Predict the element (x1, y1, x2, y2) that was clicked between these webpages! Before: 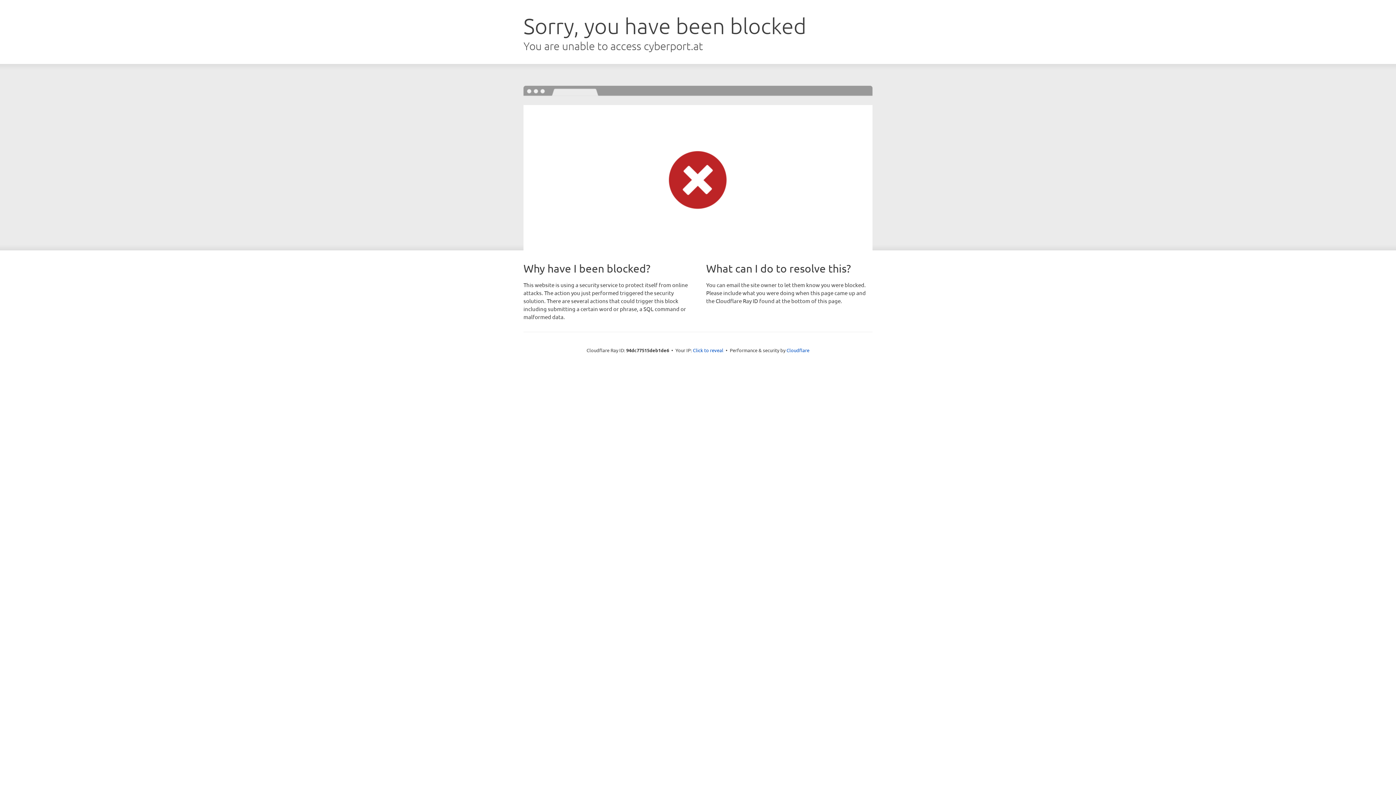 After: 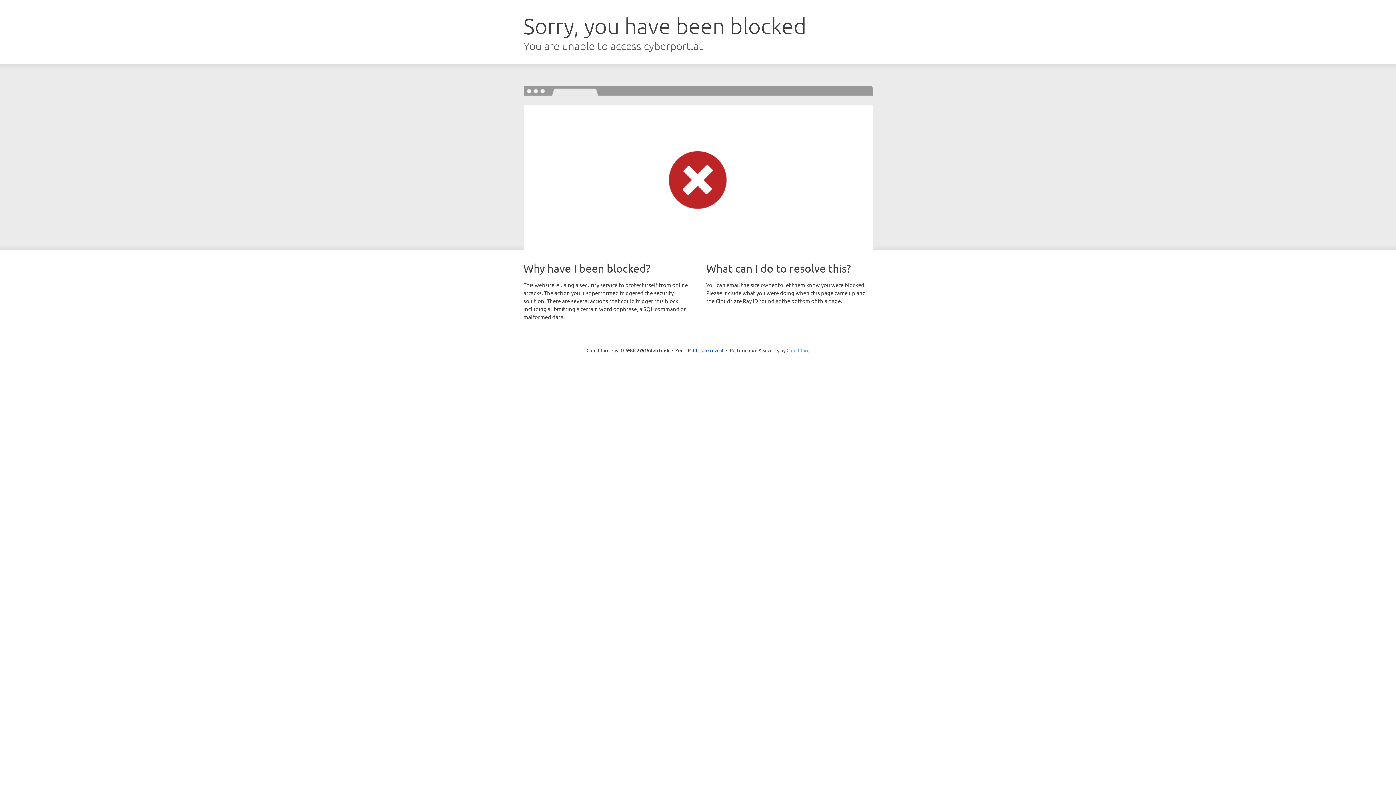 Action: bbox: (786, 347, 809, 353) label: Cloudflare